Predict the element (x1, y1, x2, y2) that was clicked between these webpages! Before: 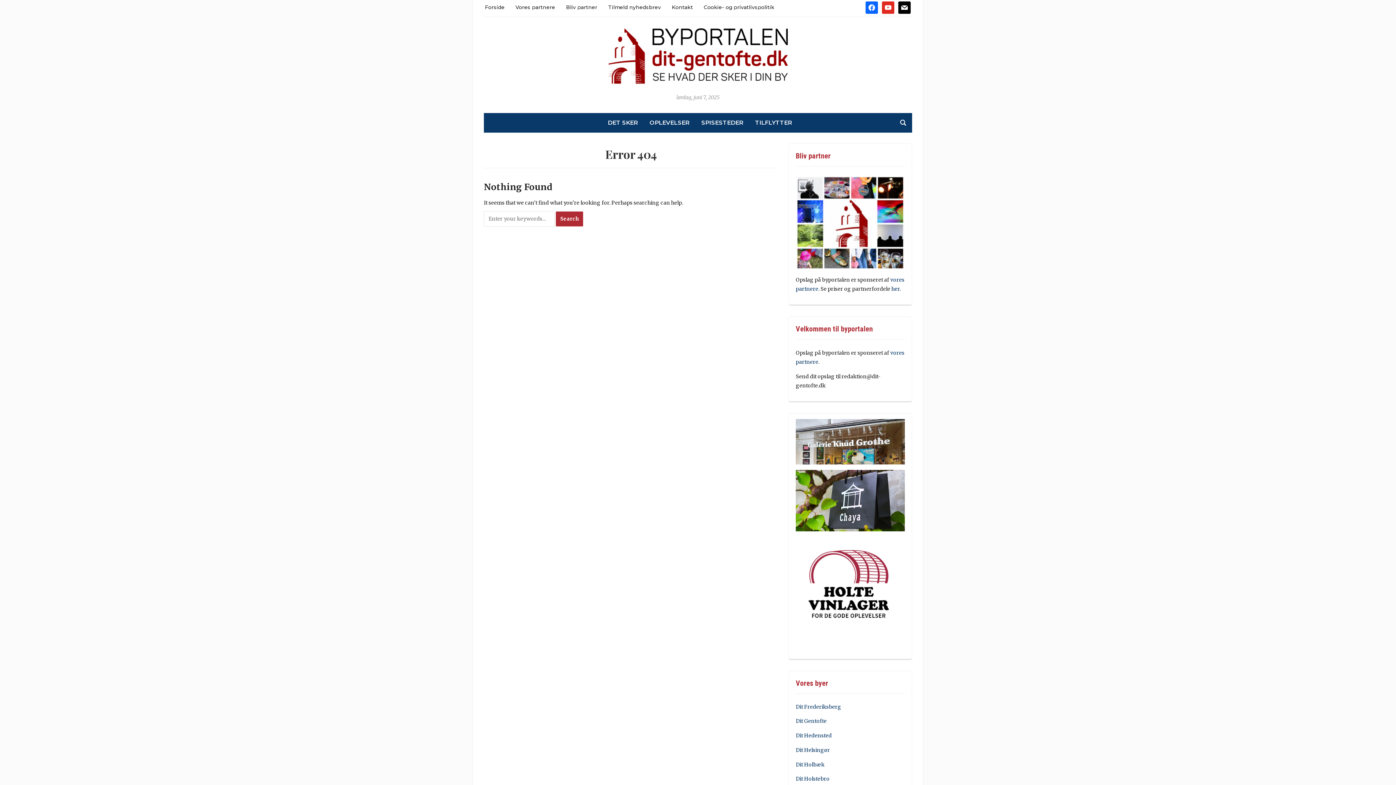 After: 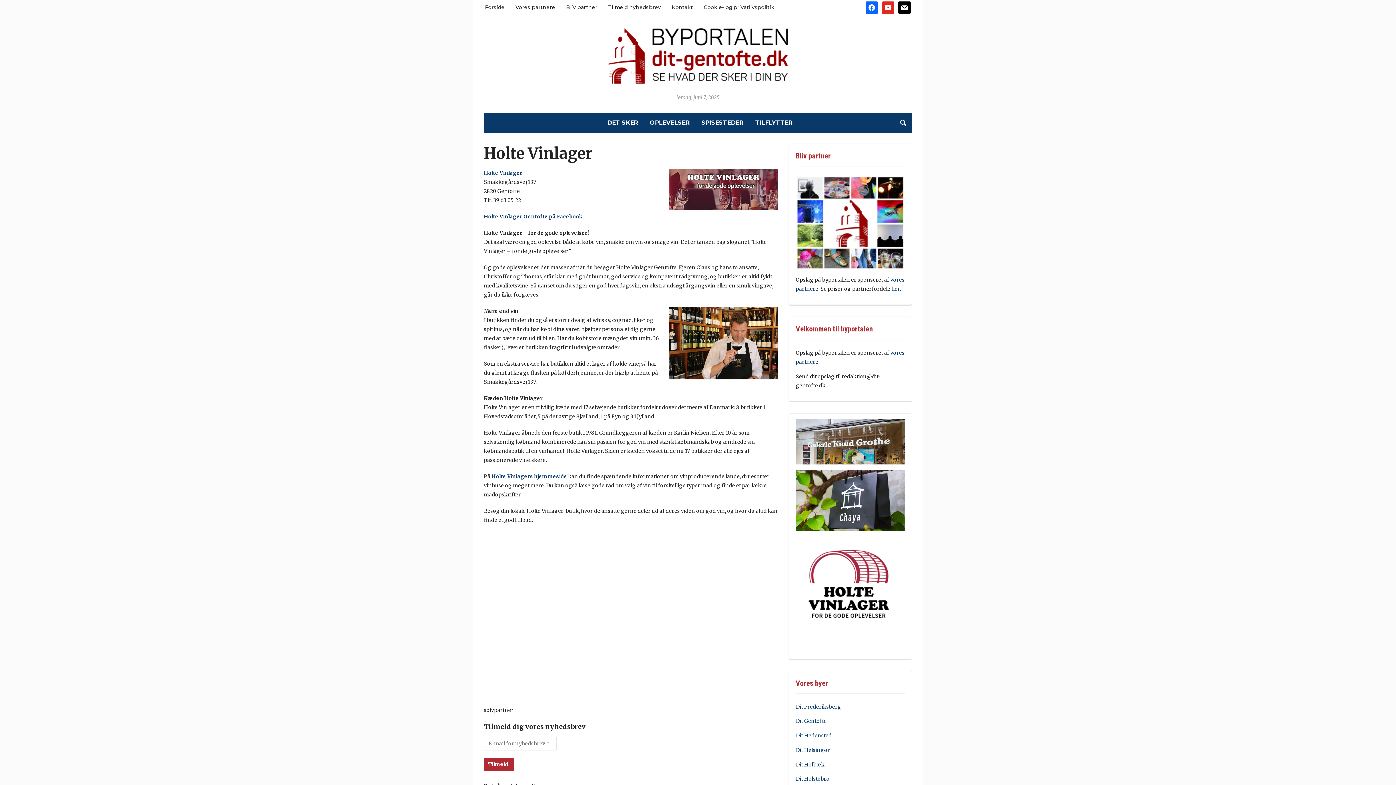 Action: bbox: (796, 581, 905, 588)